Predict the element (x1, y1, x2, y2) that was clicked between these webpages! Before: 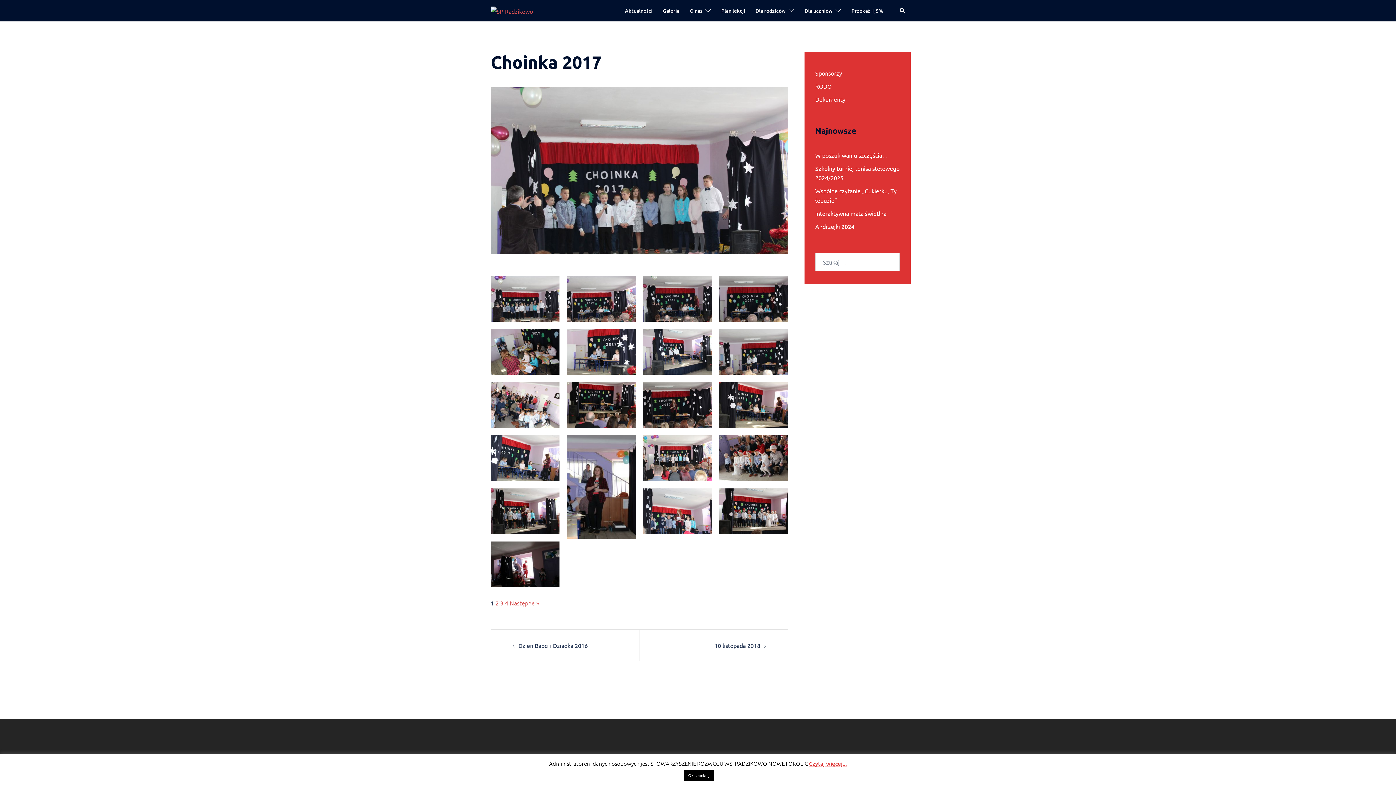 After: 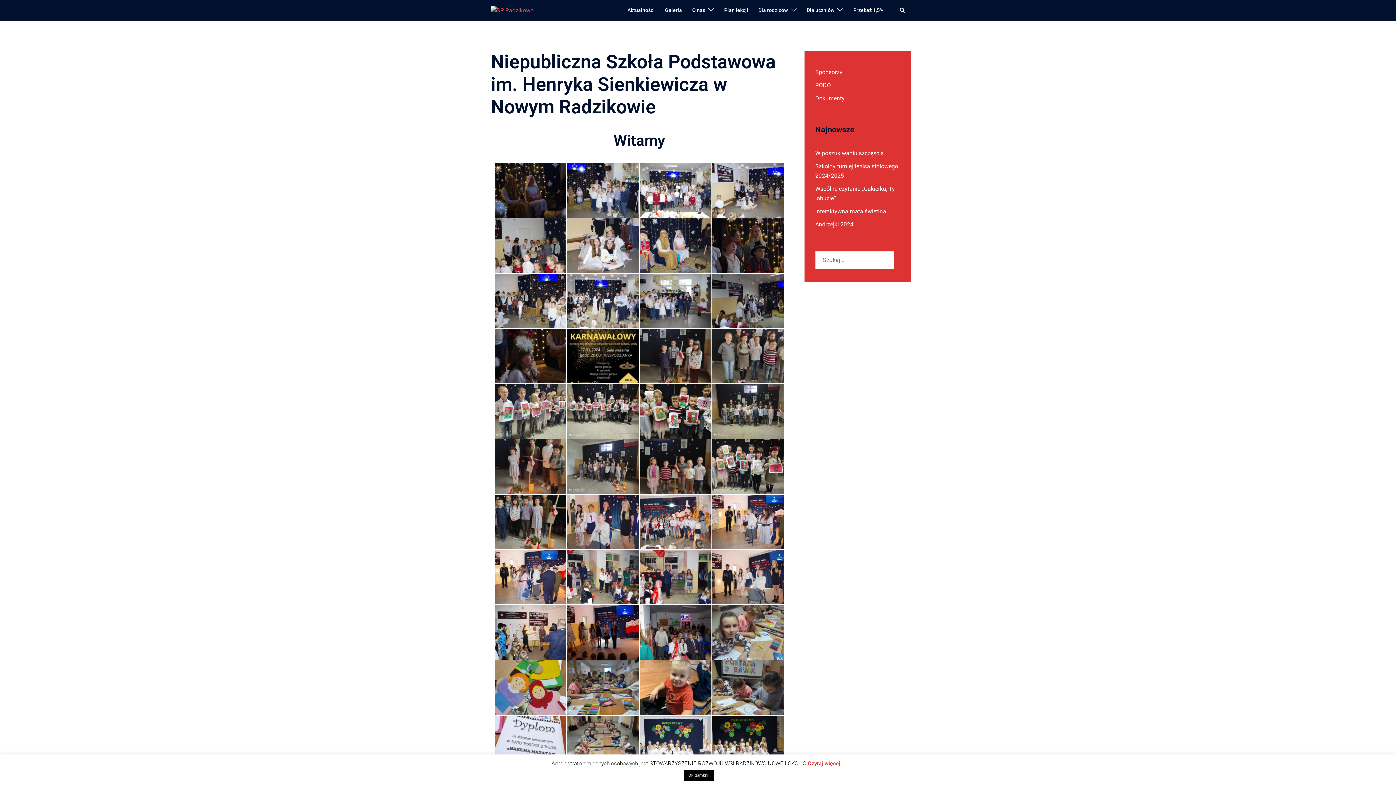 Action: bbox: (490, 6, 533, 13)